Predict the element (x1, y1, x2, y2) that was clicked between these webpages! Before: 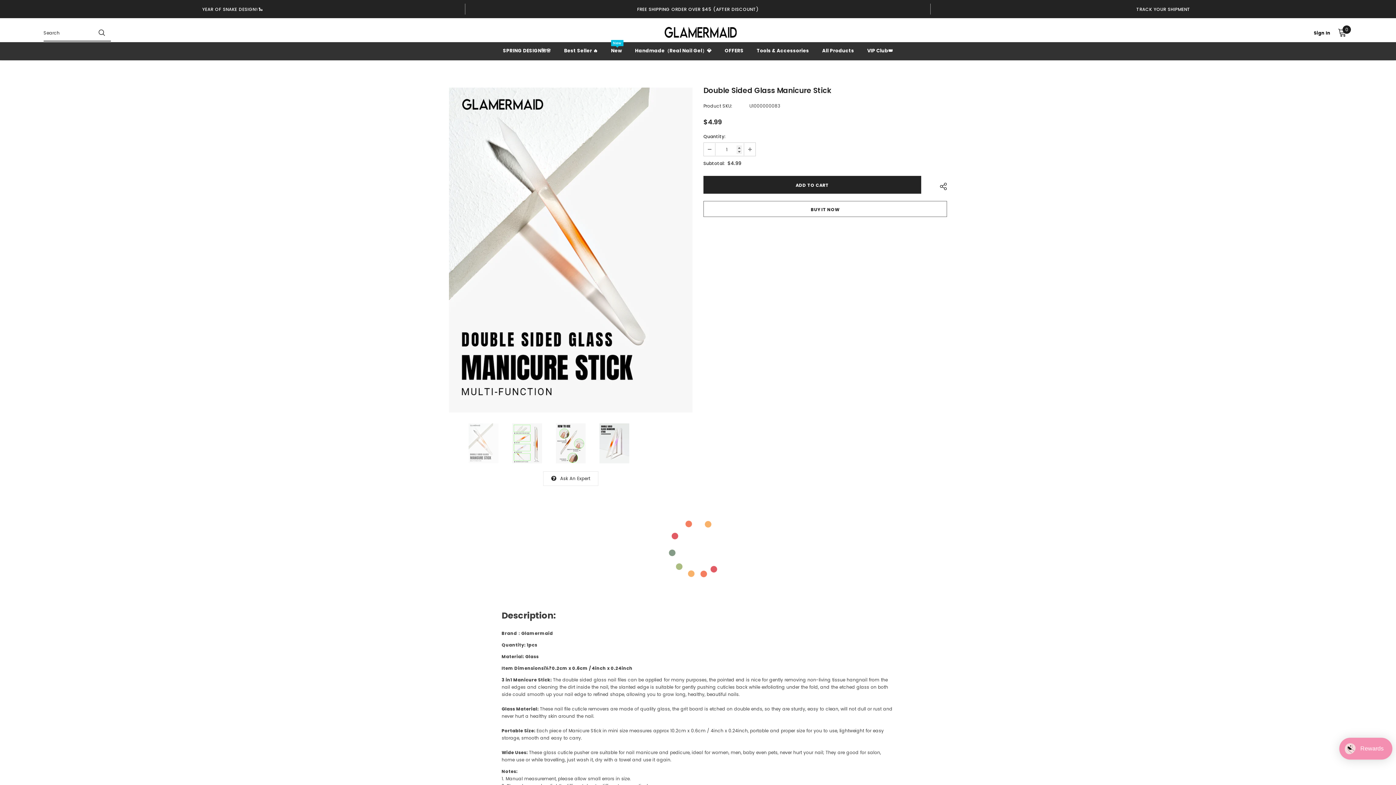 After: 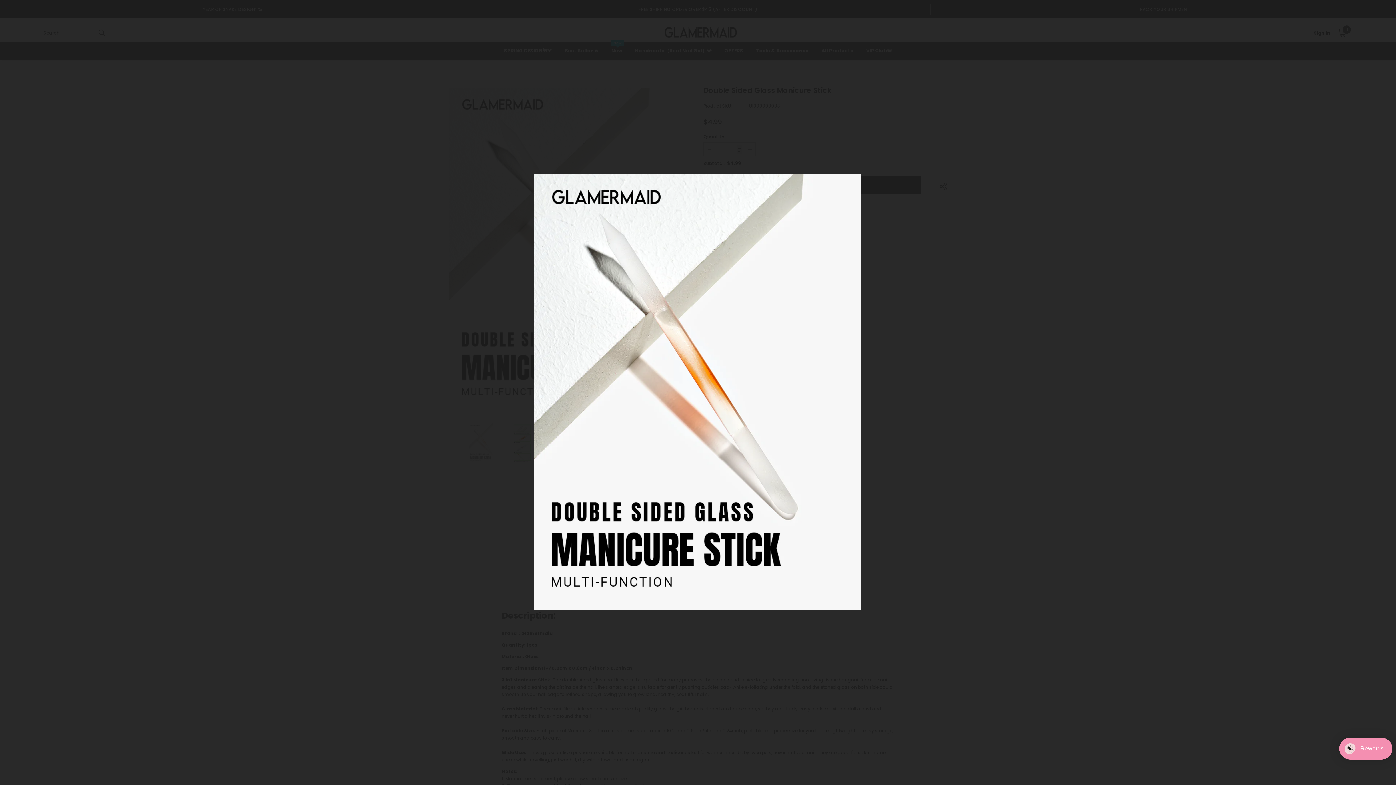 Action: bbox: (449, 87, 692, 412)